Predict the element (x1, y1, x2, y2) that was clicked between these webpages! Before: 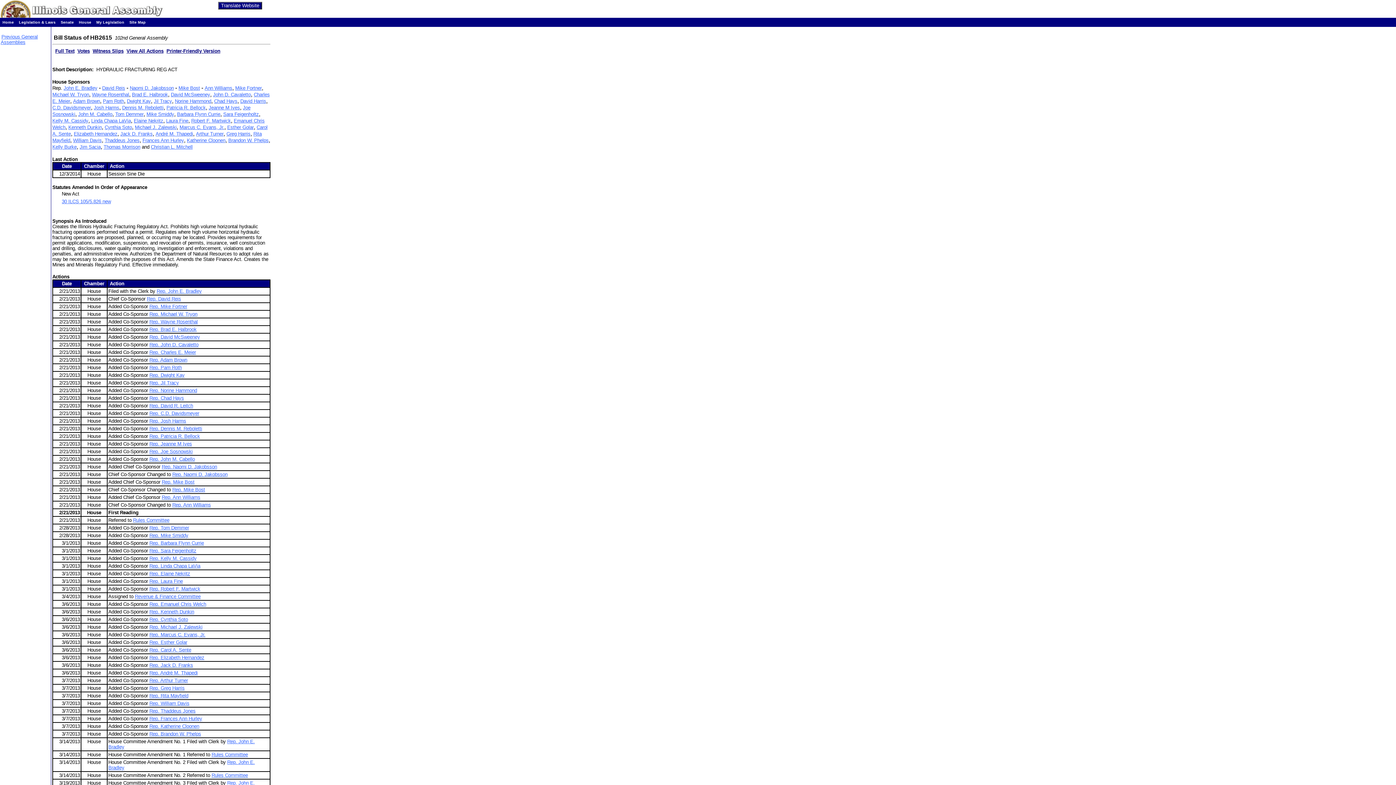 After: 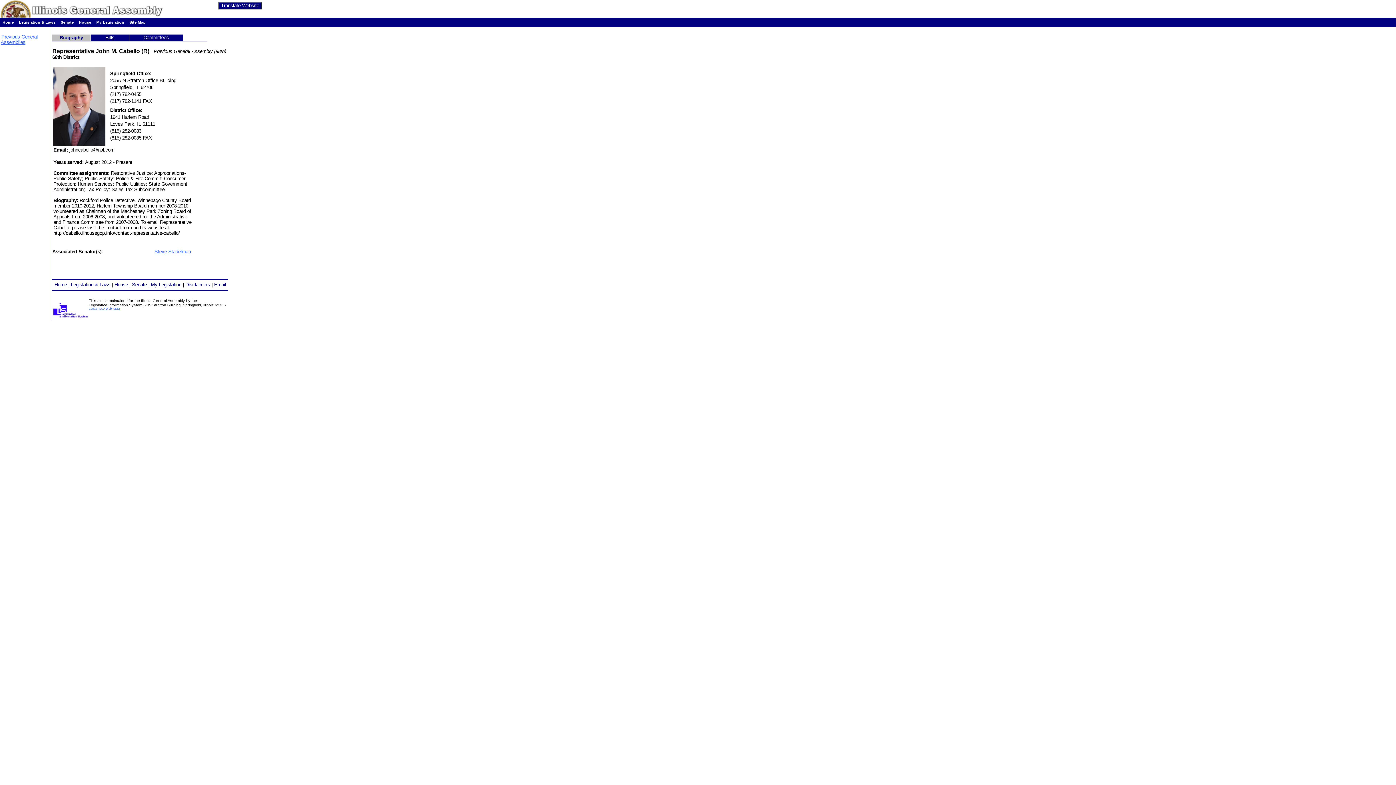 Action: label: John M. Cabello bbox: (78, 111, 112, 117)